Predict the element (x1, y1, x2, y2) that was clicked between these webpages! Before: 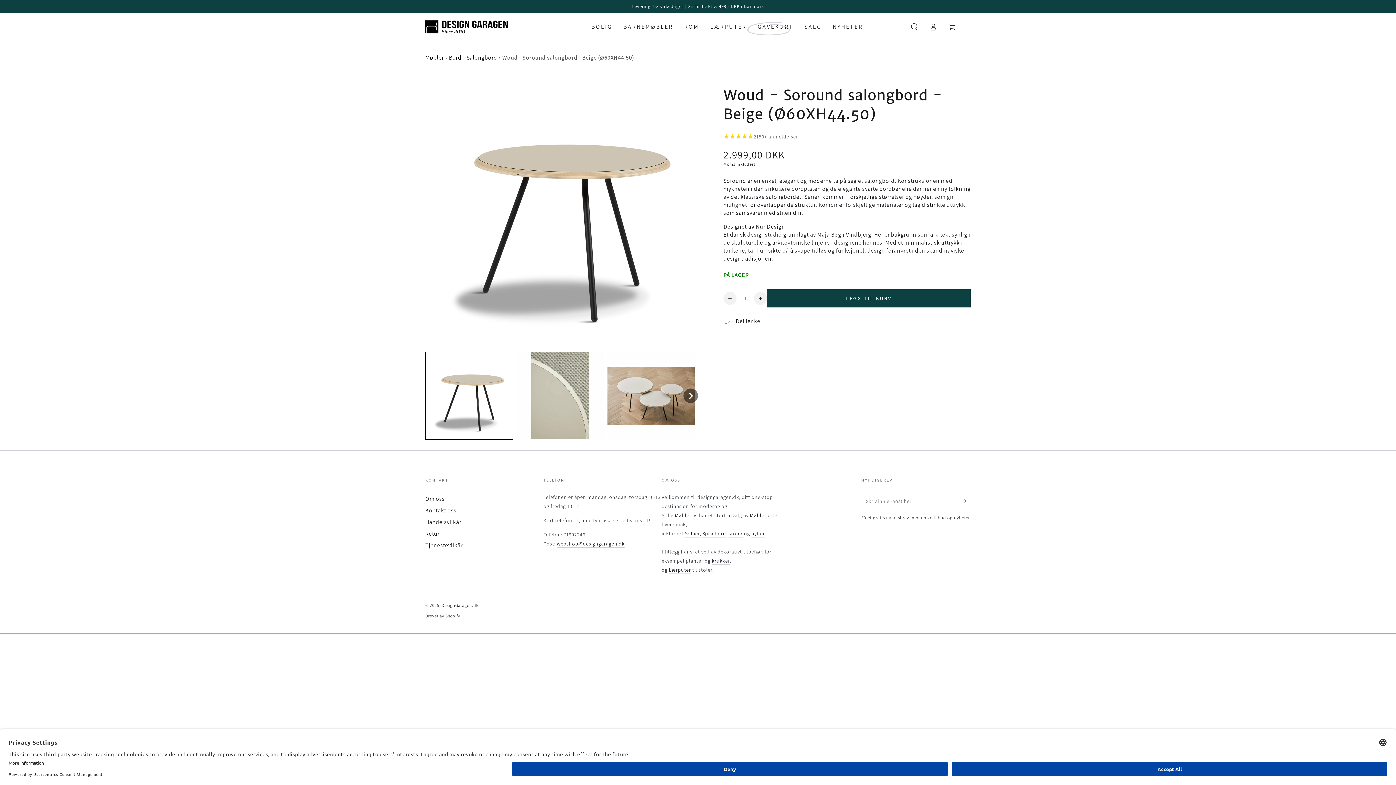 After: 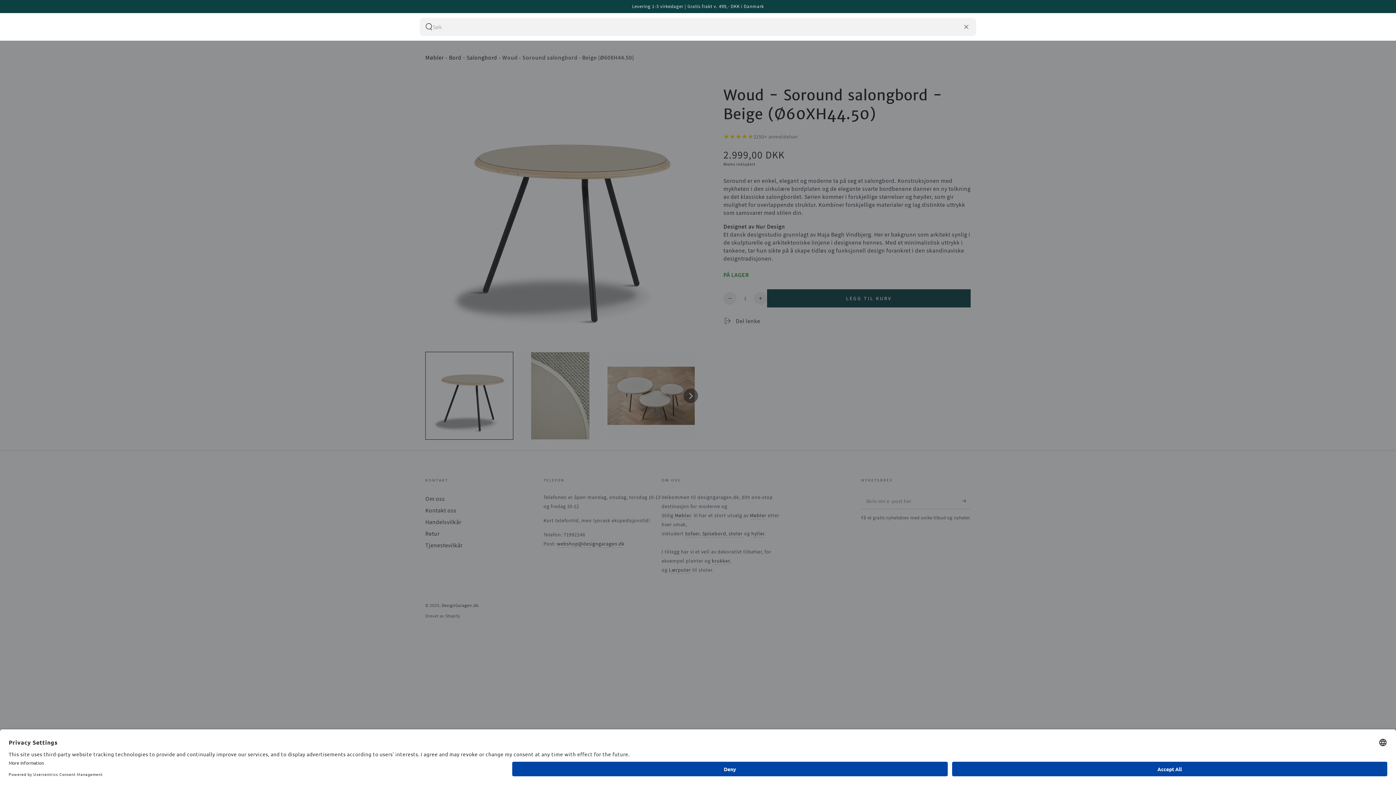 Action: label: Søk etter et produkt bbox: (905, 18, 924, 34)